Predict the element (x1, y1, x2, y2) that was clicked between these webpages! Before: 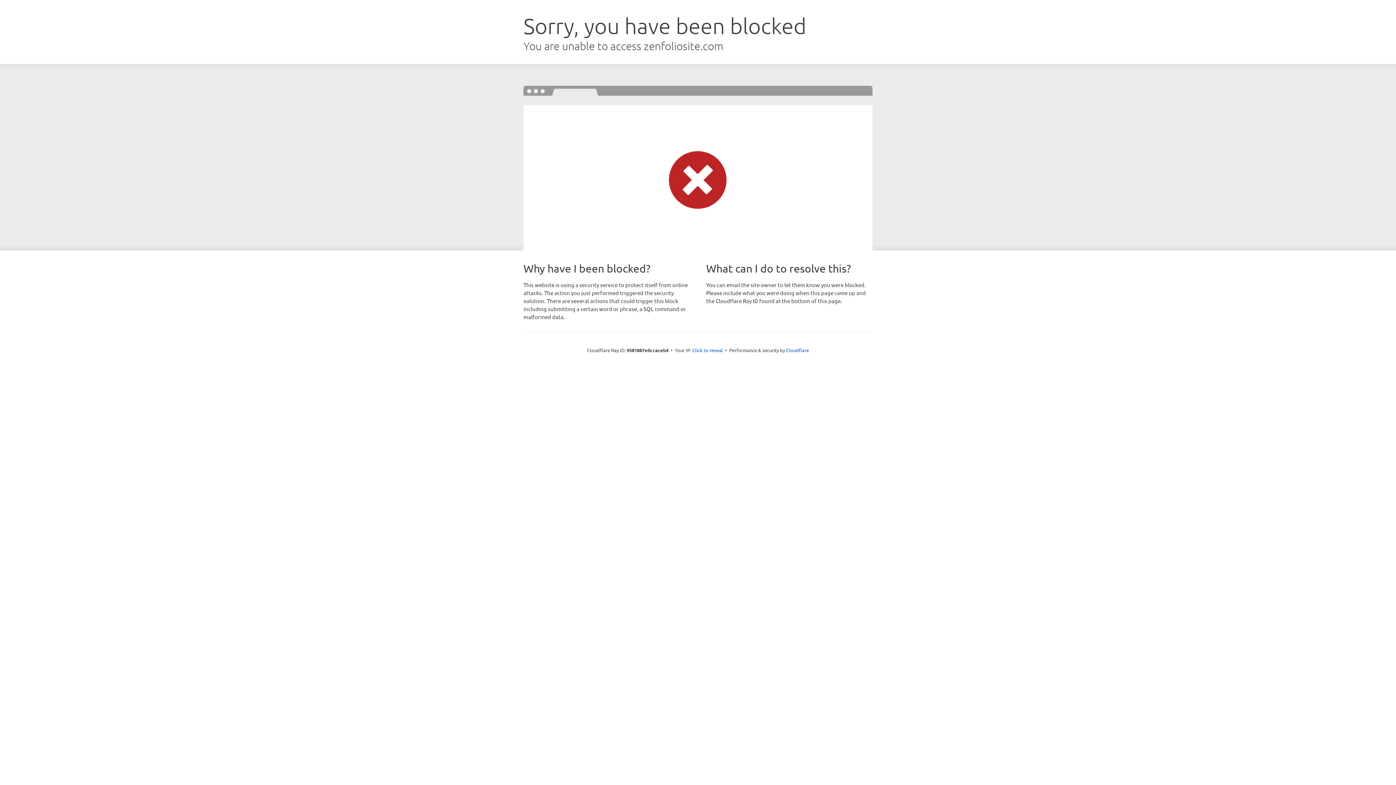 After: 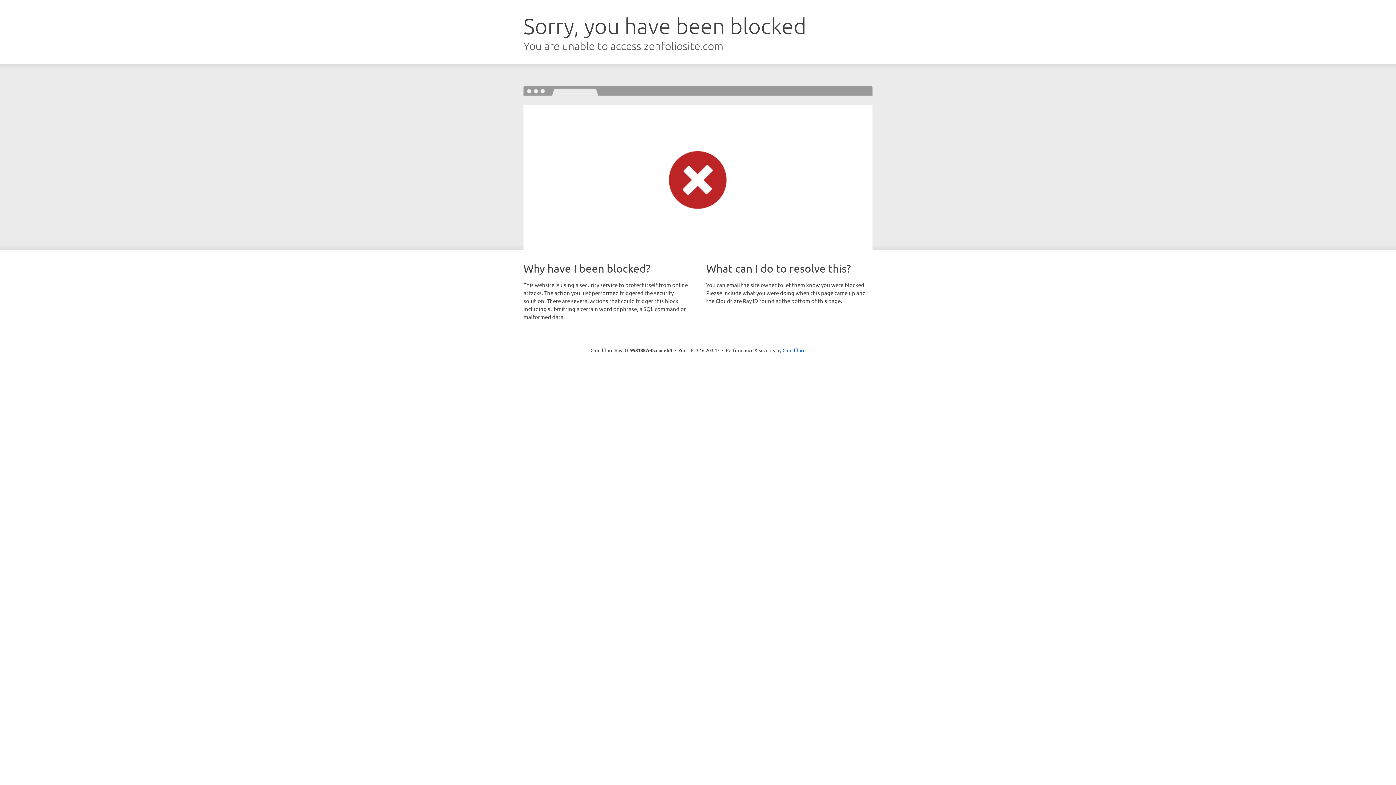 Action: bbox: (692, 346, 723, 353) label: Click to reveal